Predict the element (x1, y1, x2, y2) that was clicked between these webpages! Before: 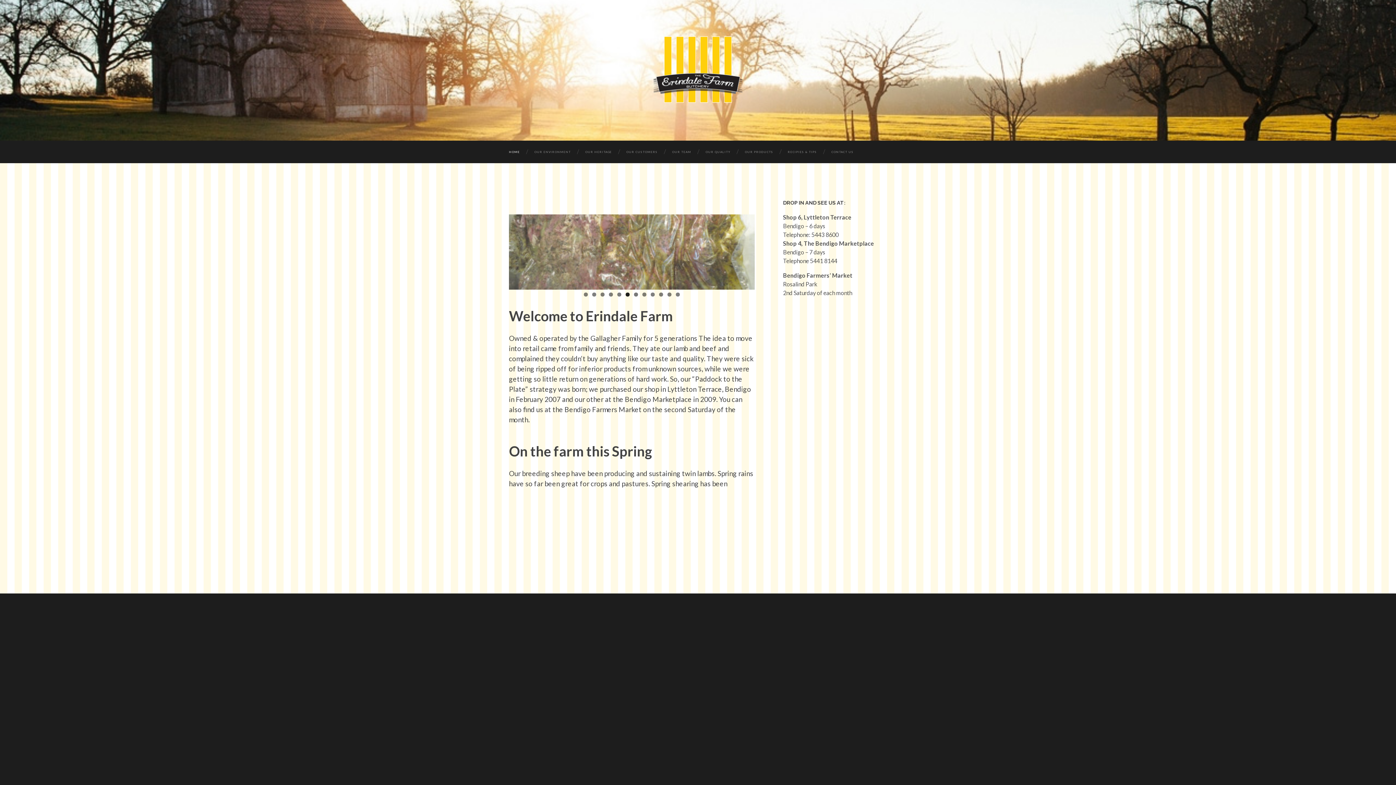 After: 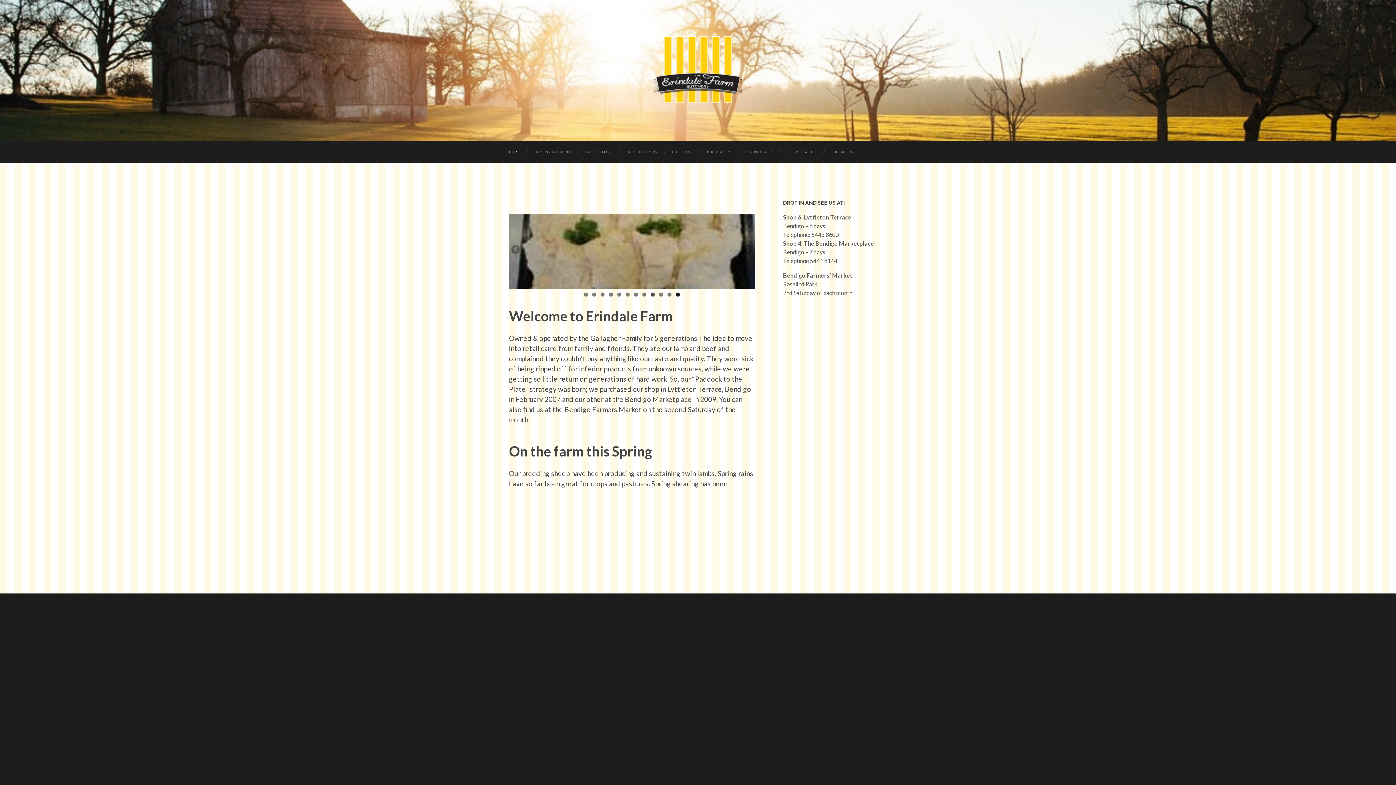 Action: bbox: (650, 292, 654, 296) label: 9